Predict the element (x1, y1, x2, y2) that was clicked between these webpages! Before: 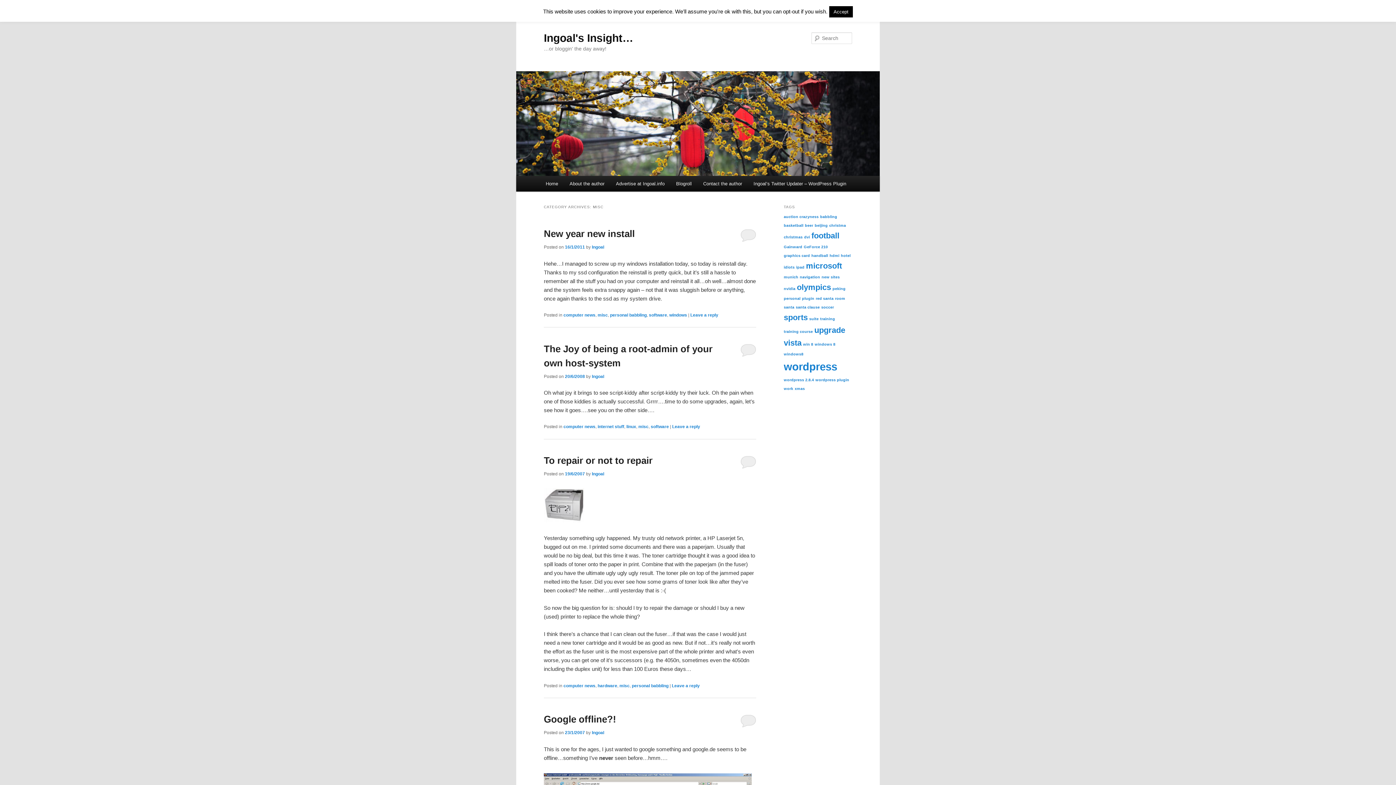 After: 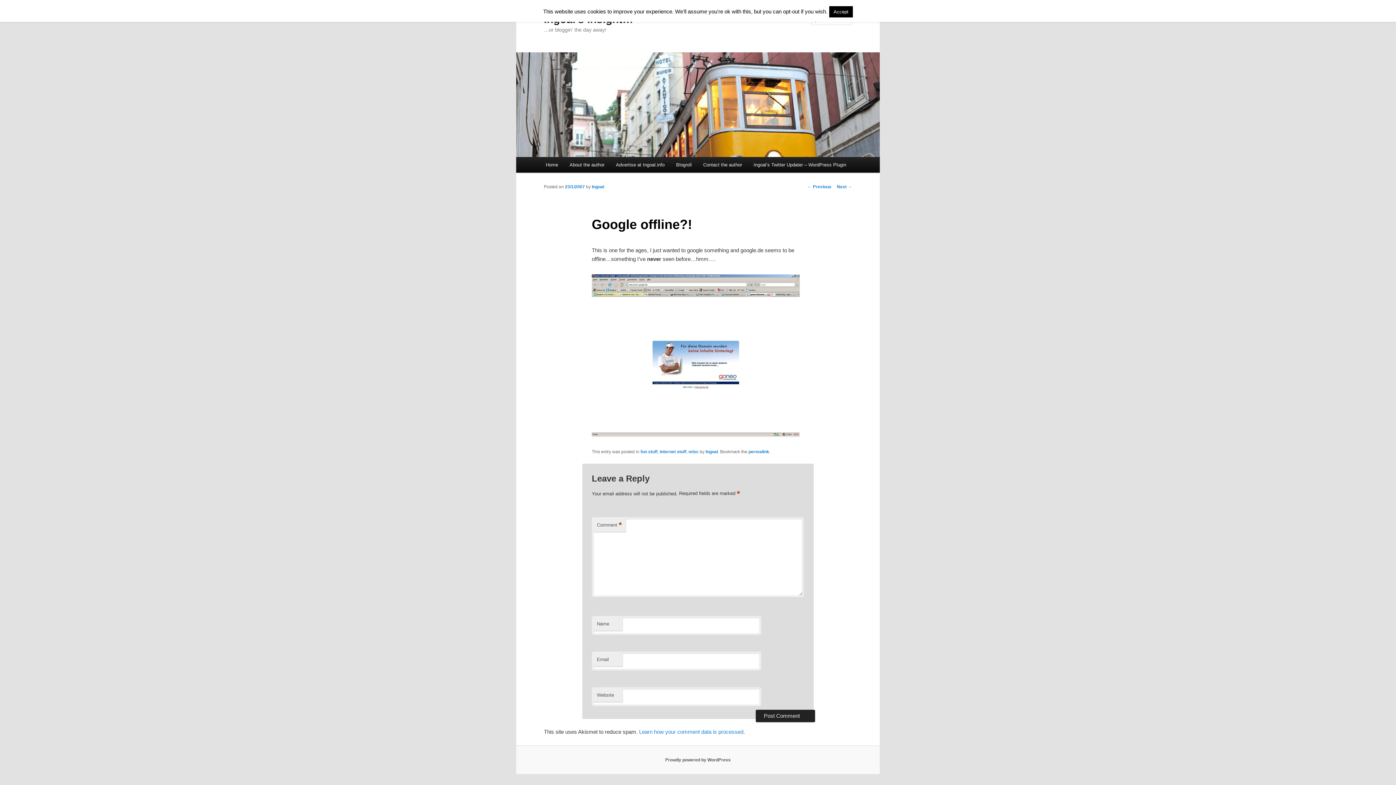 Action: bbox: (740, 714, 756, 727)